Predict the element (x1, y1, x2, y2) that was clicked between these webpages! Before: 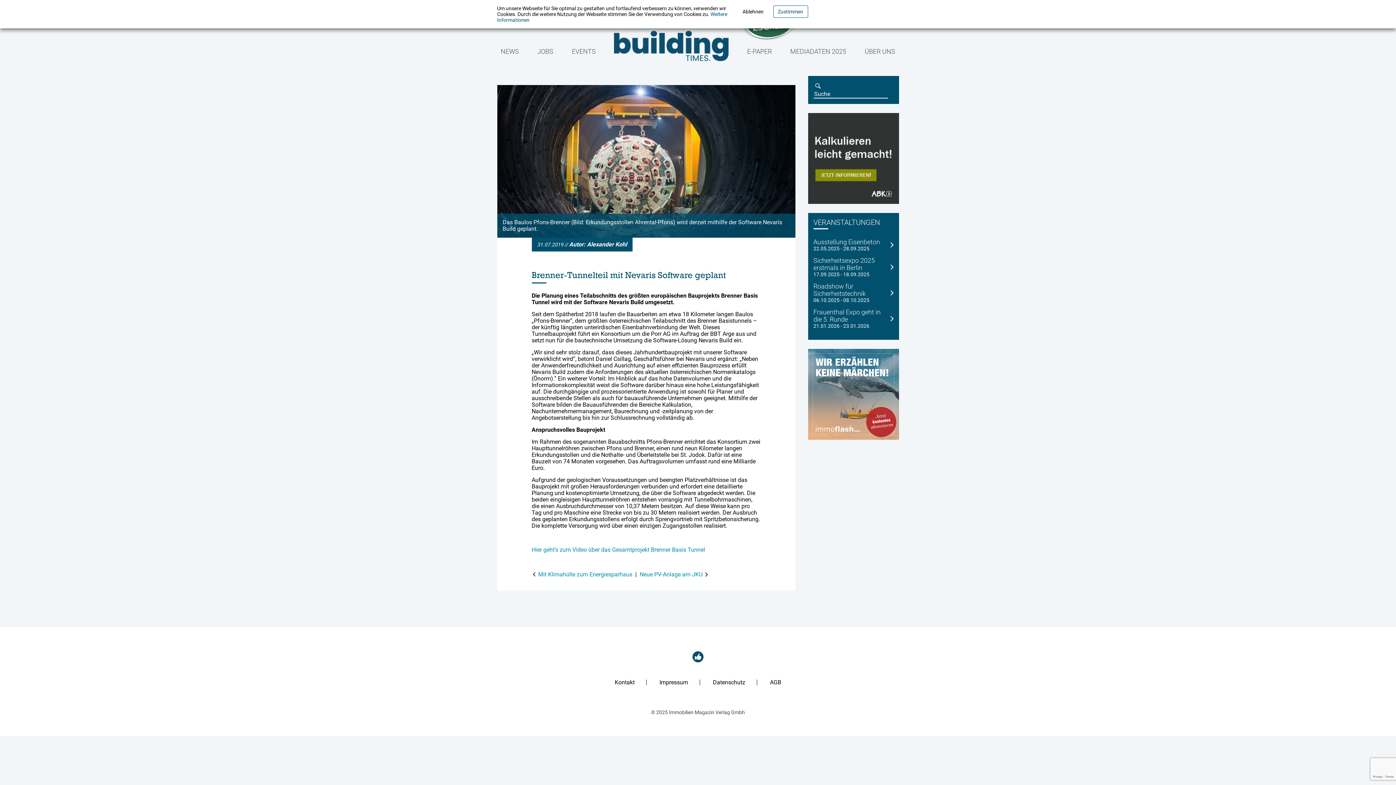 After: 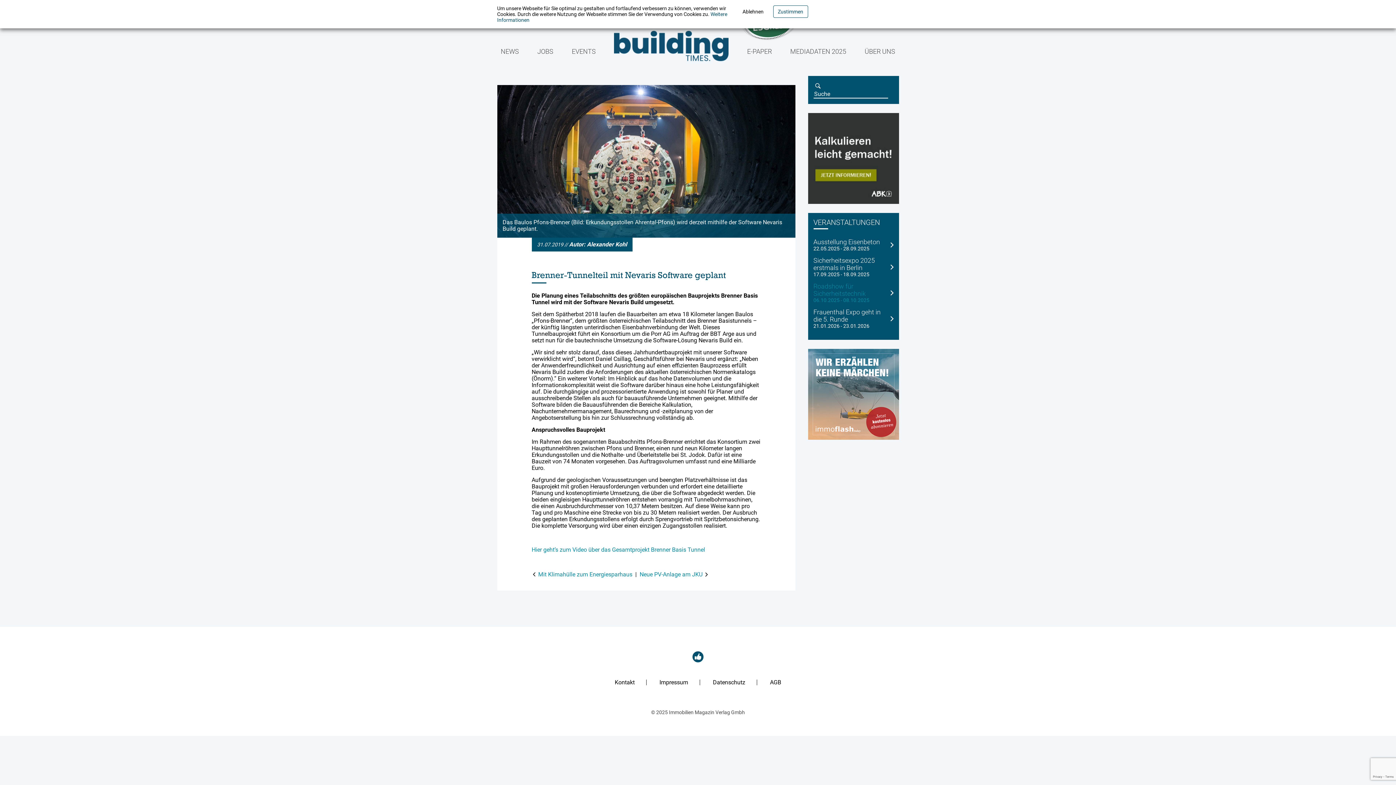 Action: bbox: (813, 282, 893, 303) label: Roadshow für Sicherheitstechnik

06.10.2025 - 08.10.2025